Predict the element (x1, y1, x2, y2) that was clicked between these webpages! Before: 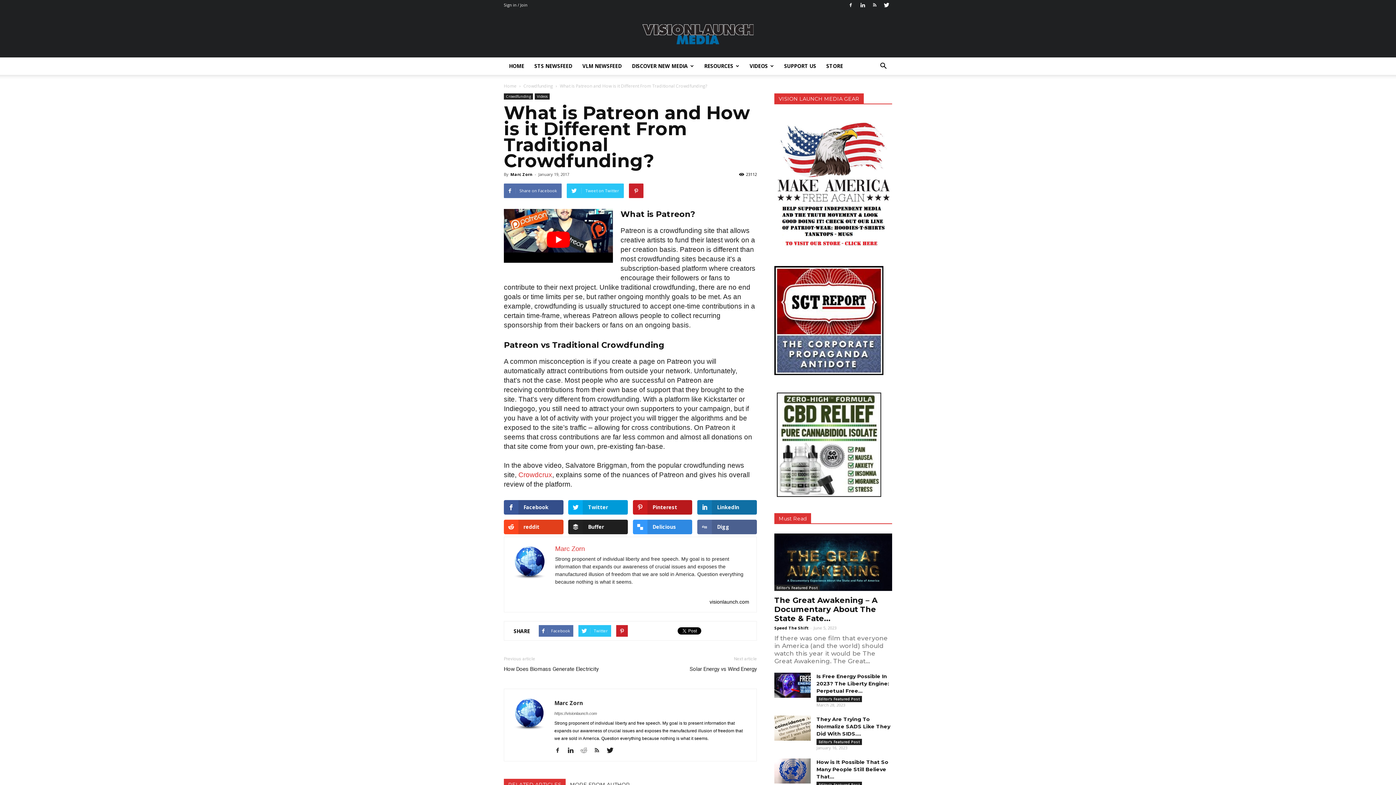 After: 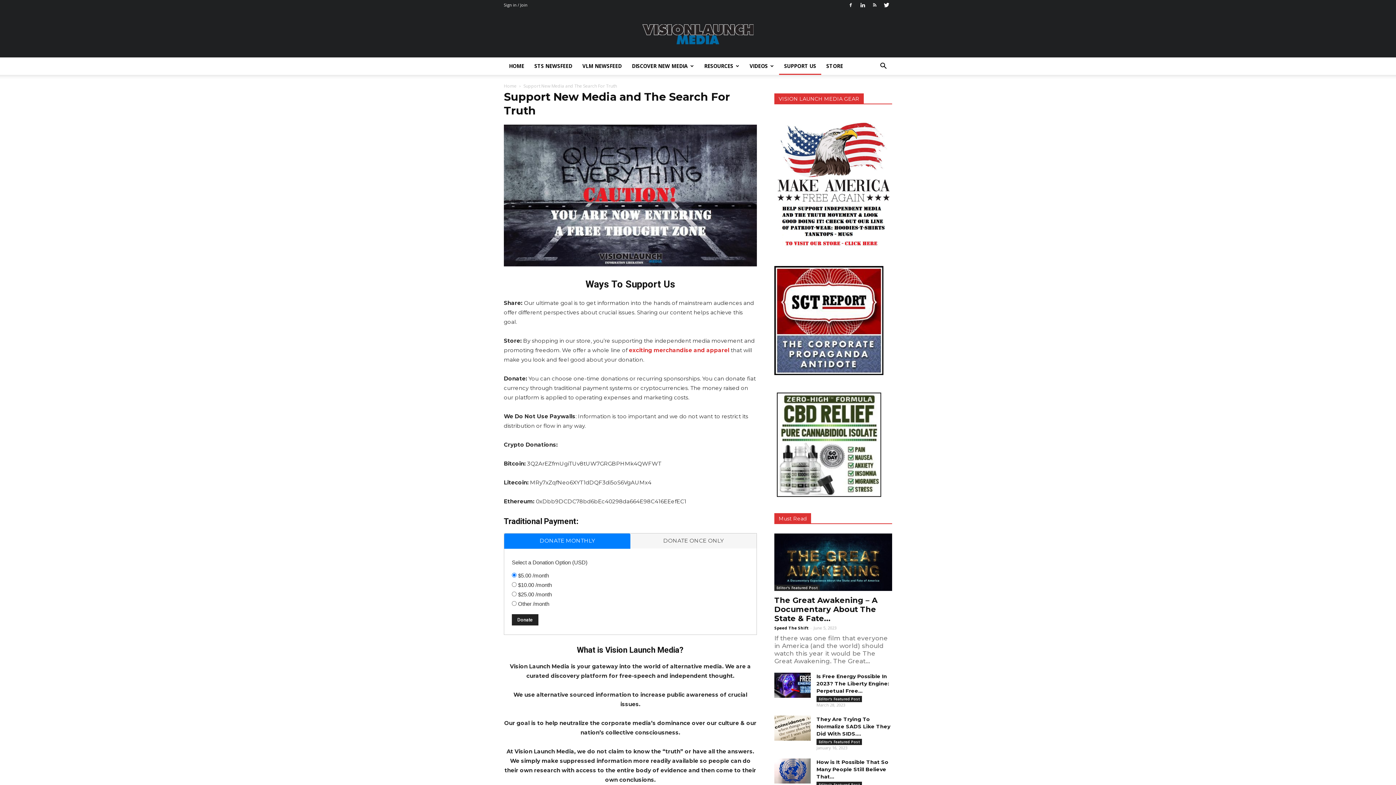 Action: label: SUPPORT US bbox: (779, 57, 821, 74)